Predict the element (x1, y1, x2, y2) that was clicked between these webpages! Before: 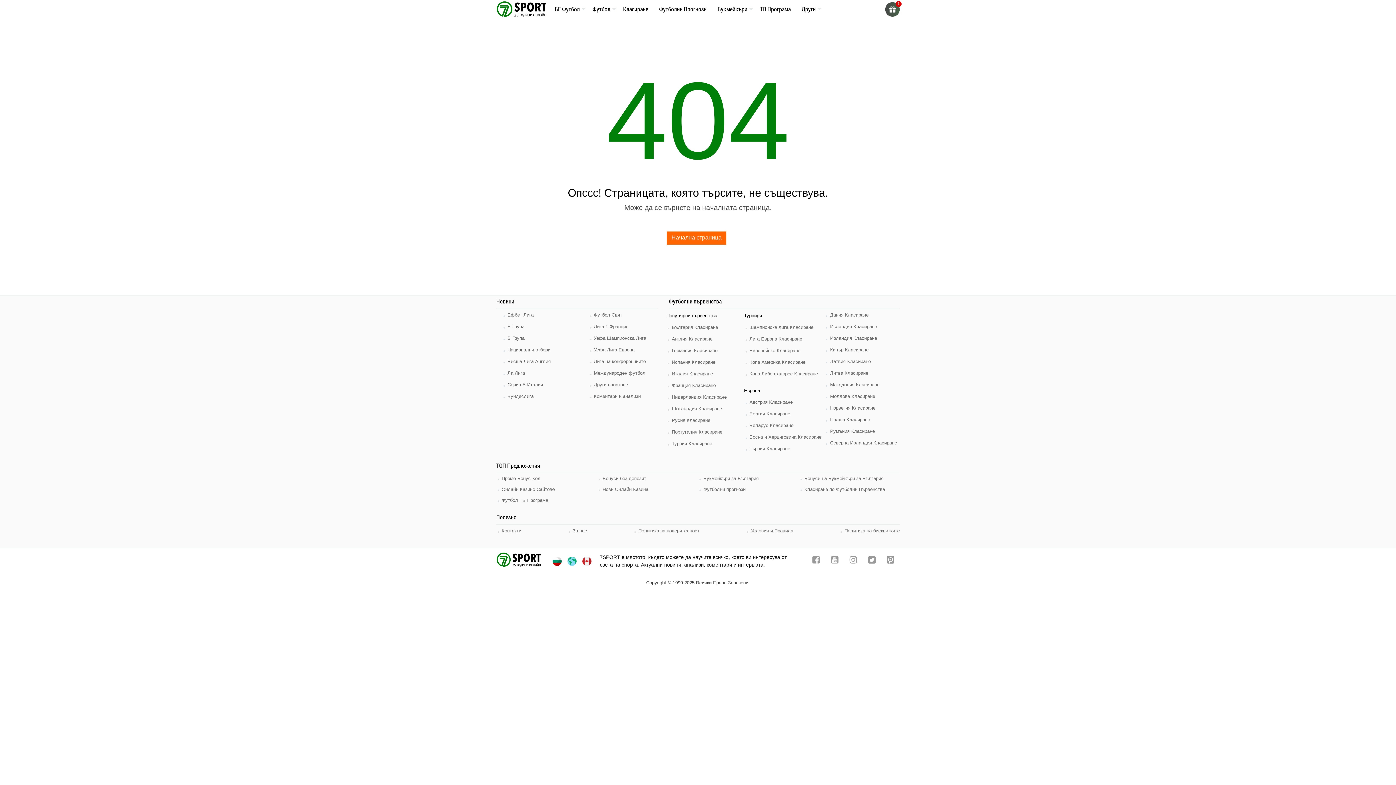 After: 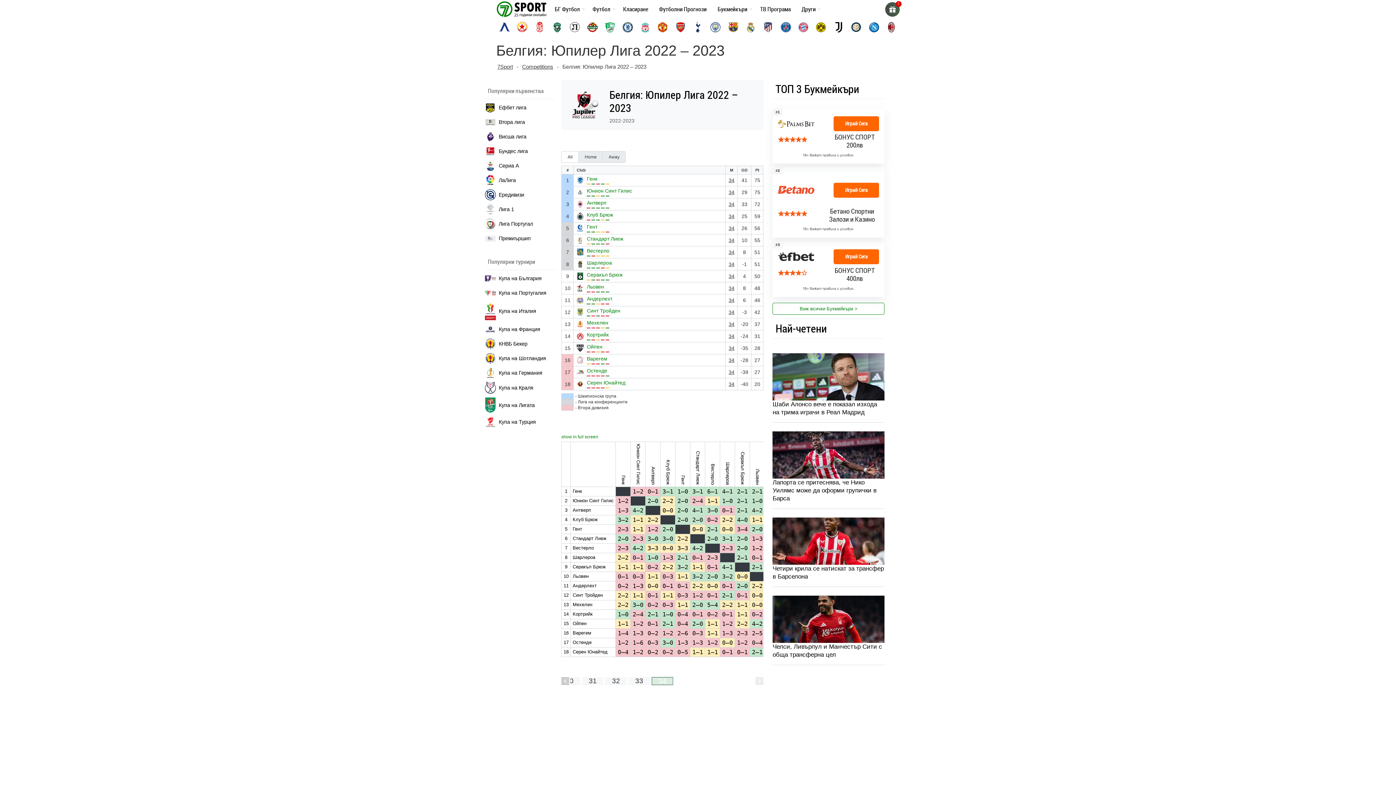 Action: bbox: (744, 411, 790, 416) label: Белгия Класиране